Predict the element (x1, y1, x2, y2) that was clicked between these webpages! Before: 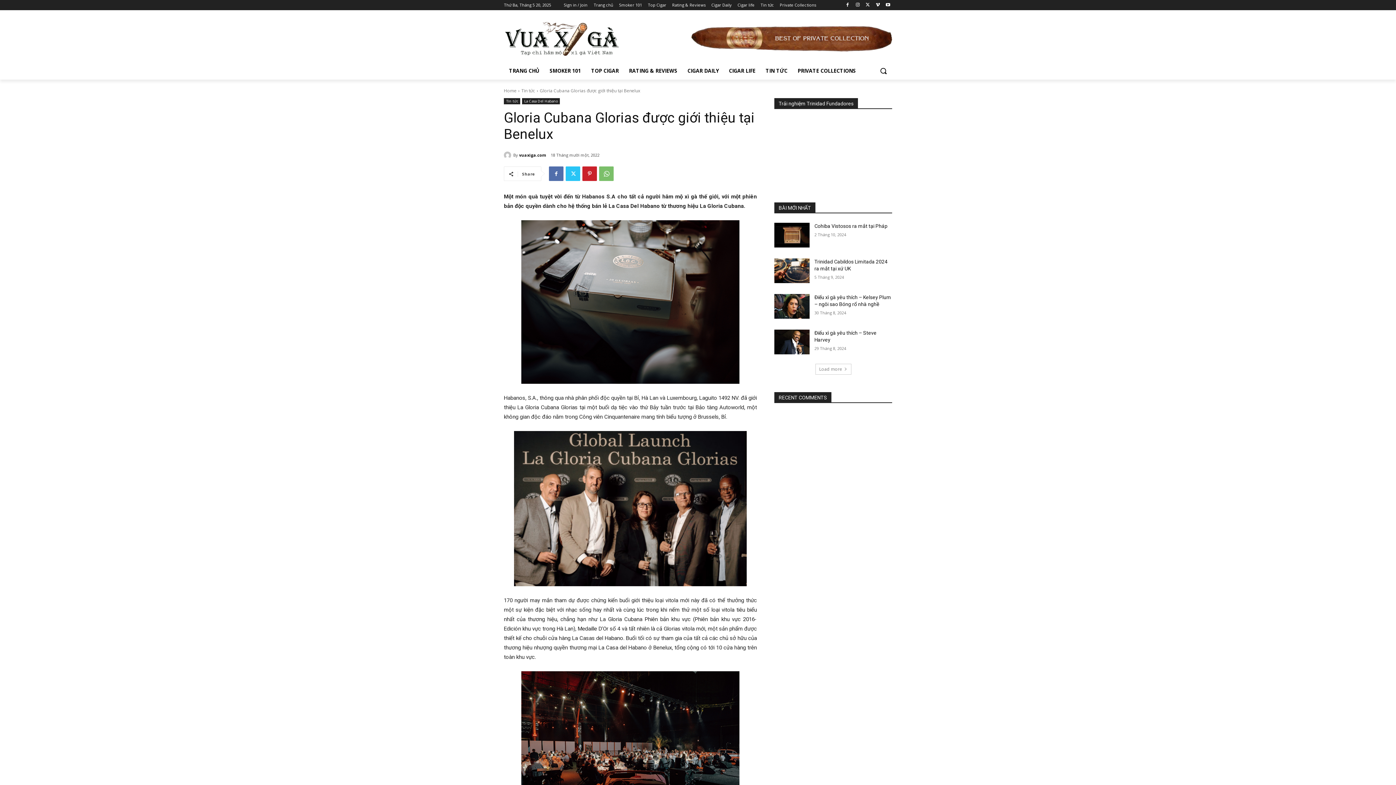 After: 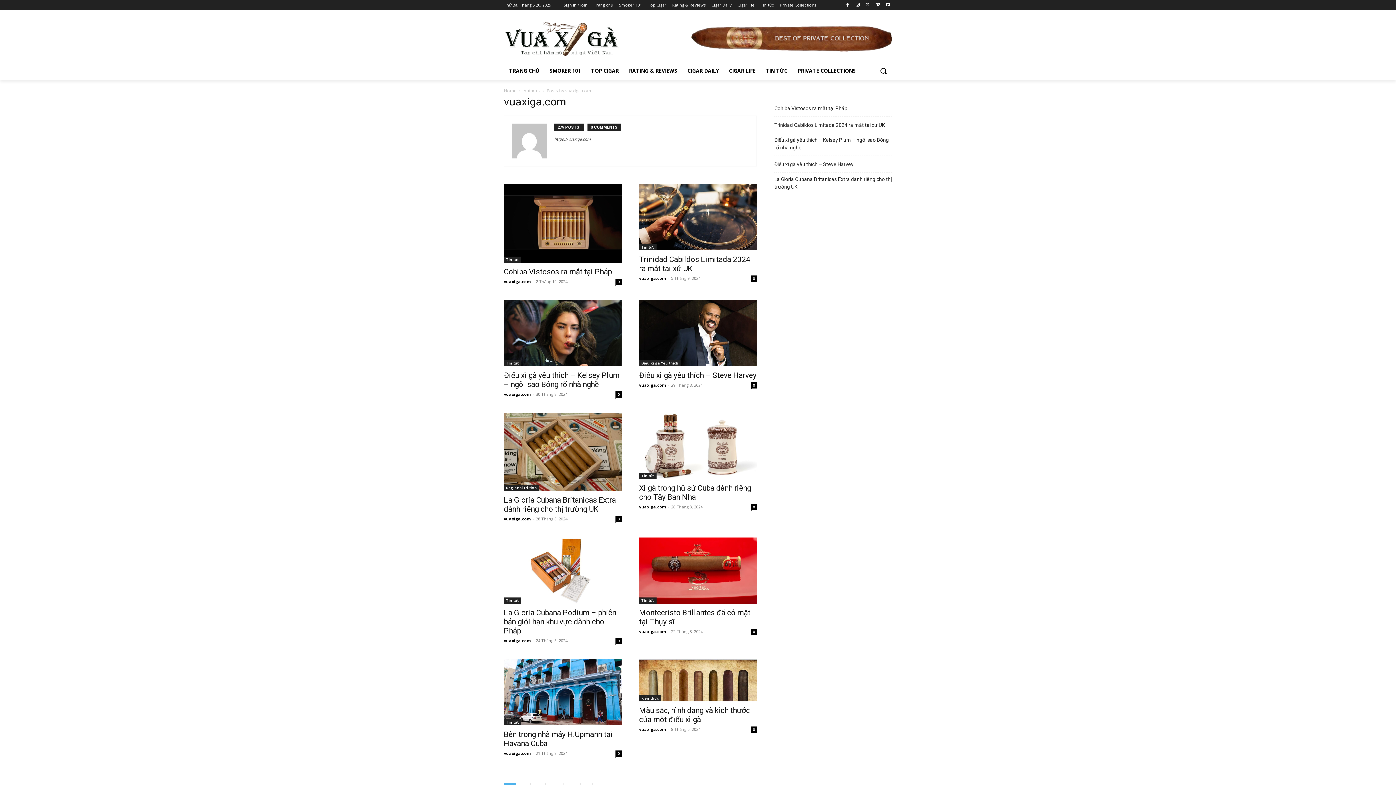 Action: bbox: (504, 151, 513, 158)